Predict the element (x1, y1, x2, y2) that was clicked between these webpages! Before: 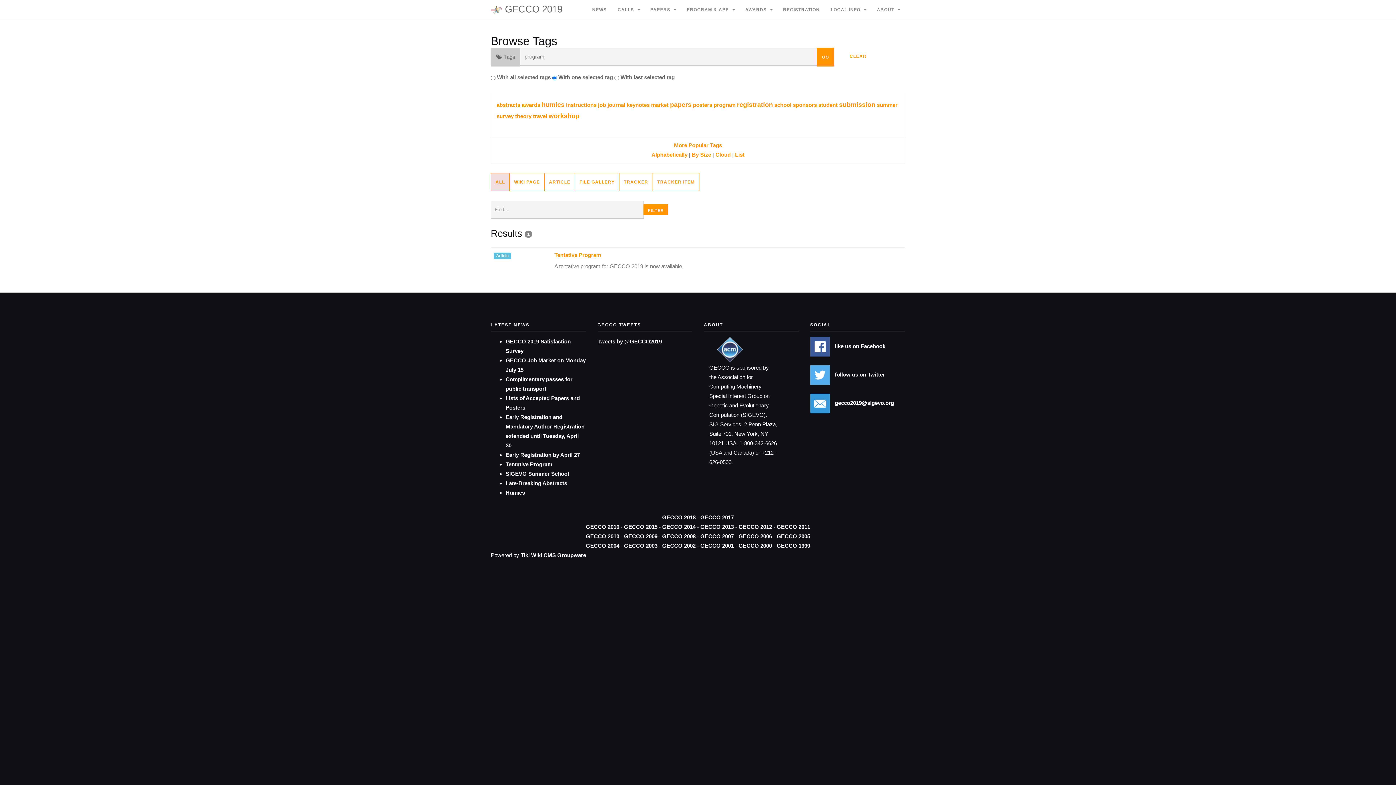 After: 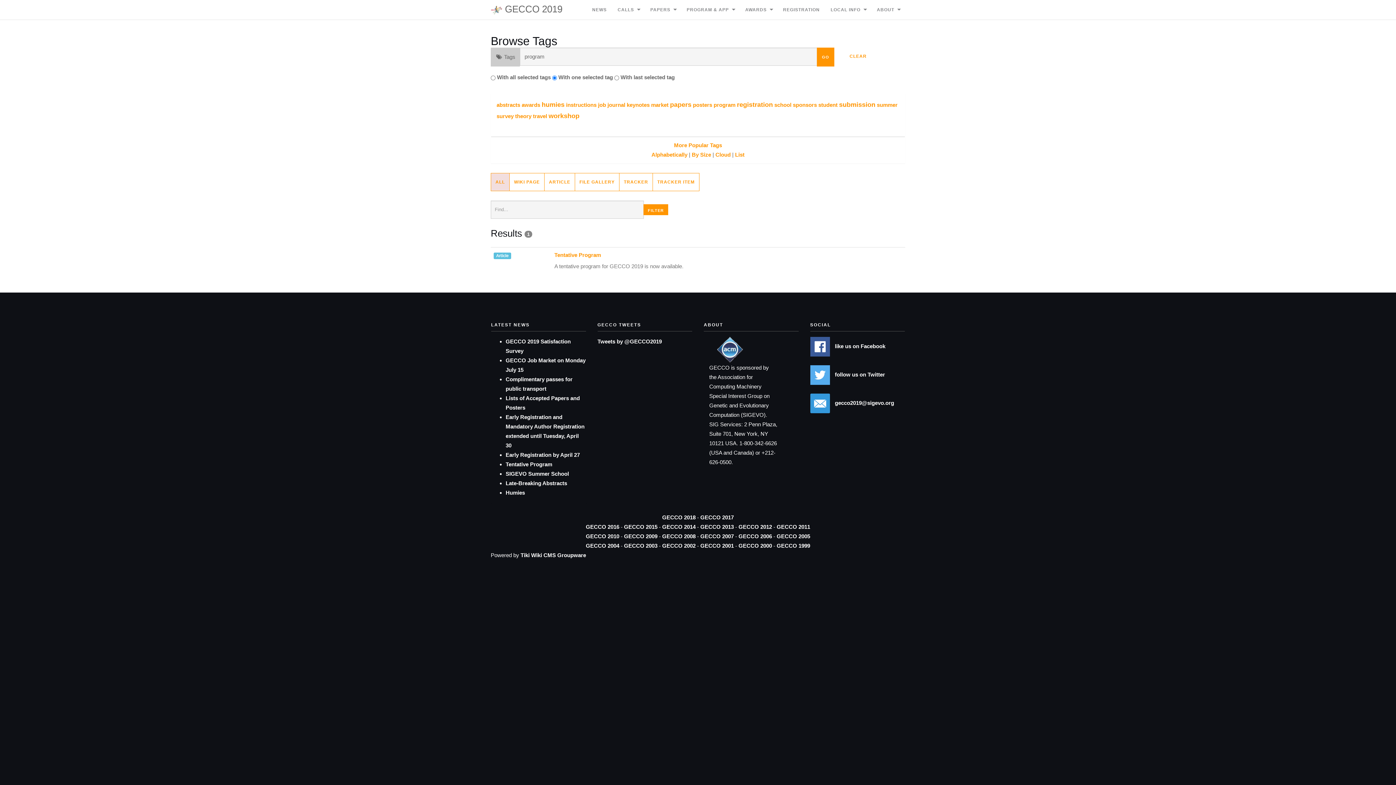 Action: bbox: (624, 533, 657, 539) label: GECCO 2009